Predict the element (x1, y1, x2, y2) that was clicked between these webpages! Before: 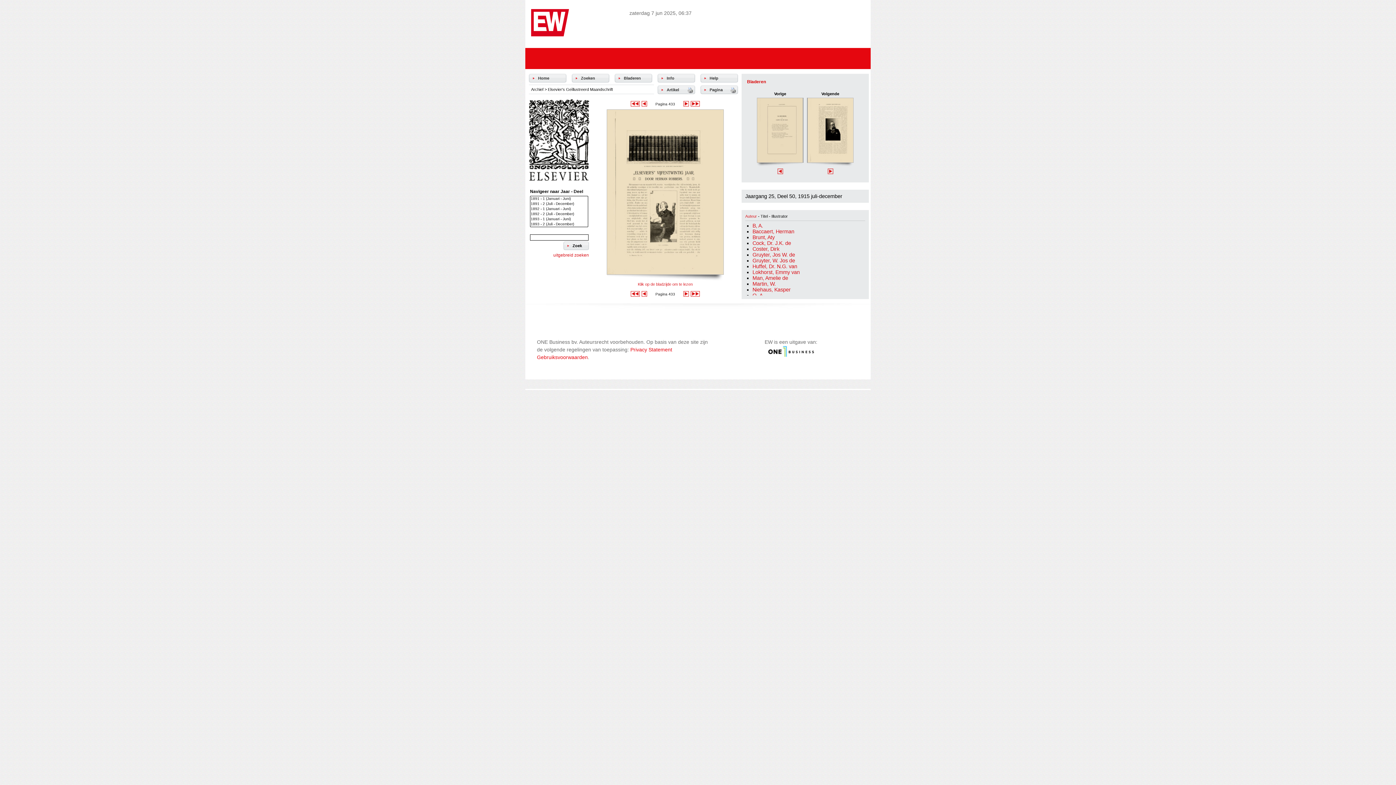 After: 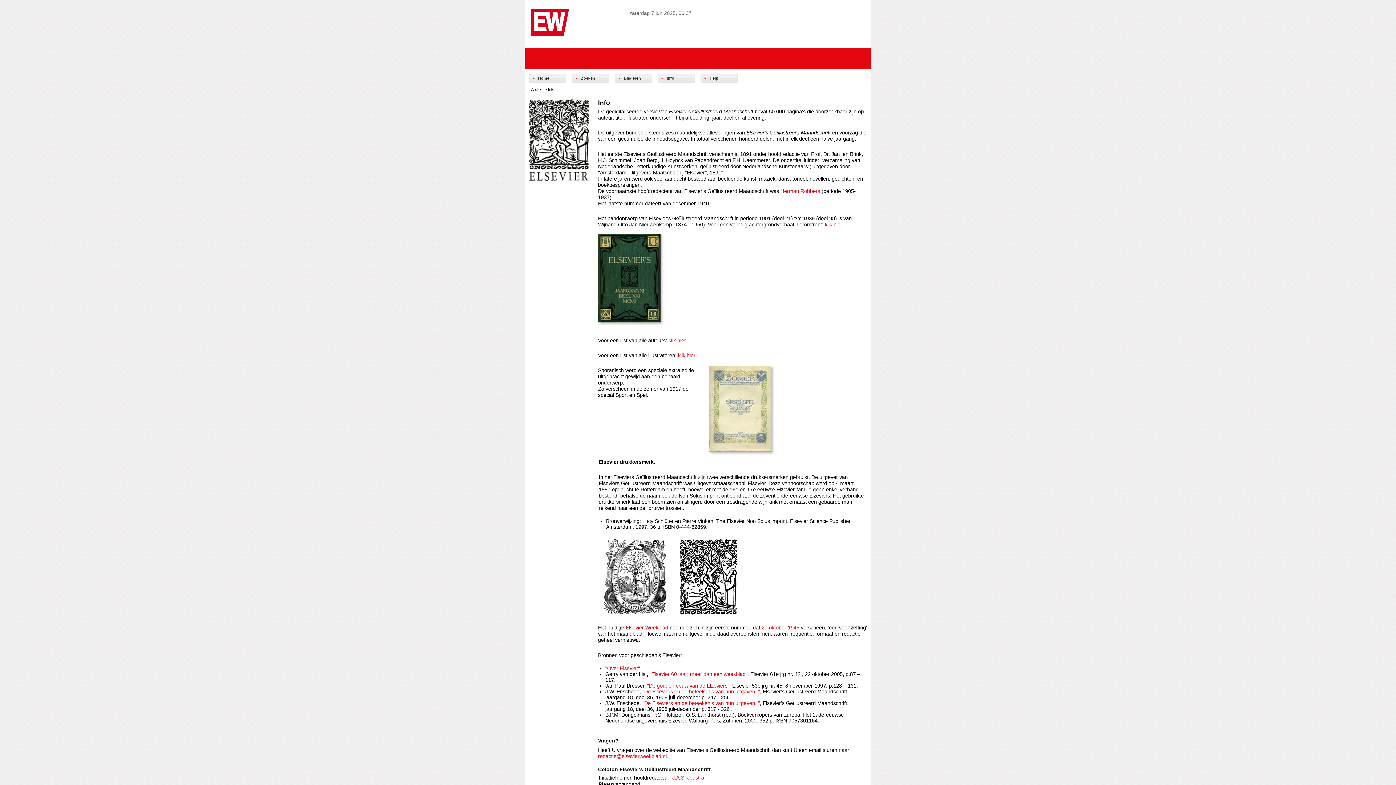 Action: label: Info bbox: (666, 76, 674, 80)